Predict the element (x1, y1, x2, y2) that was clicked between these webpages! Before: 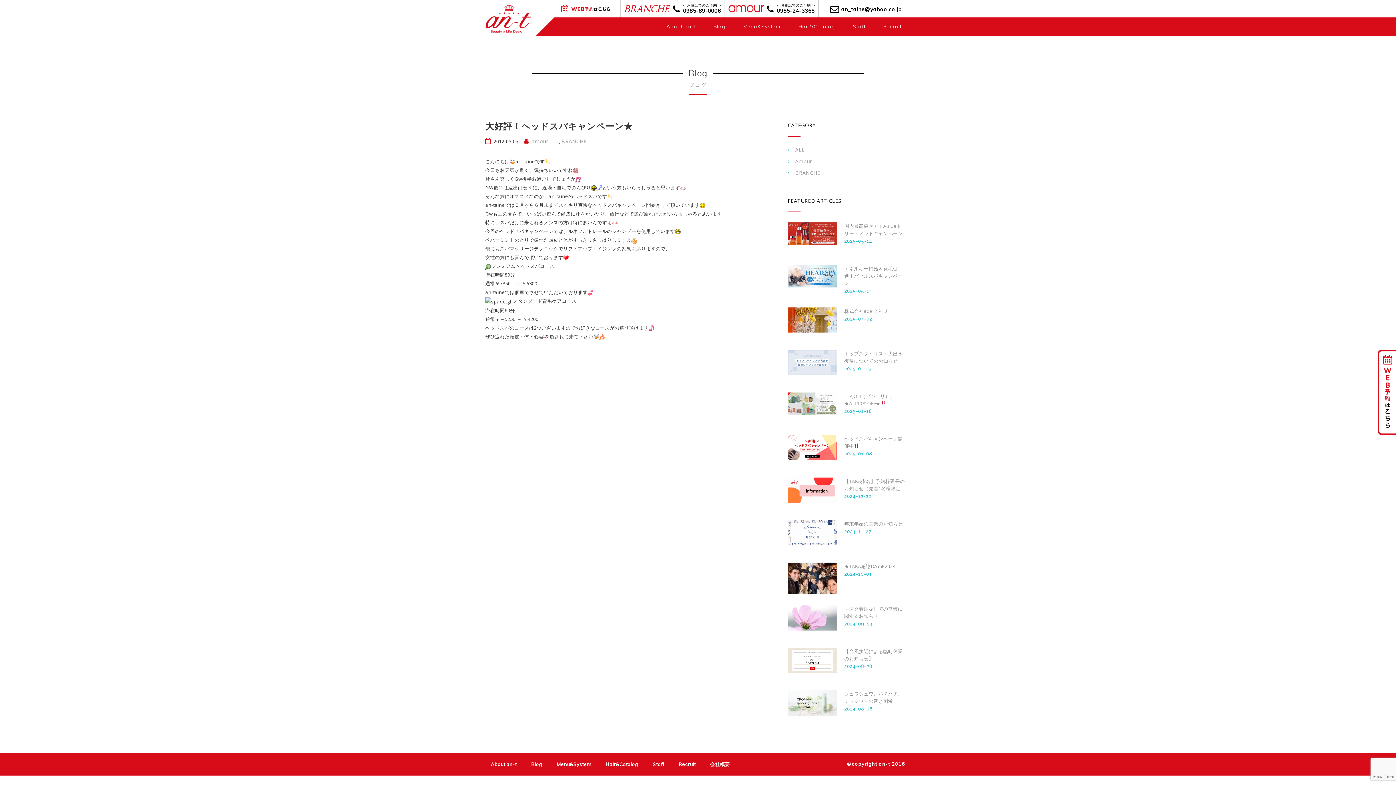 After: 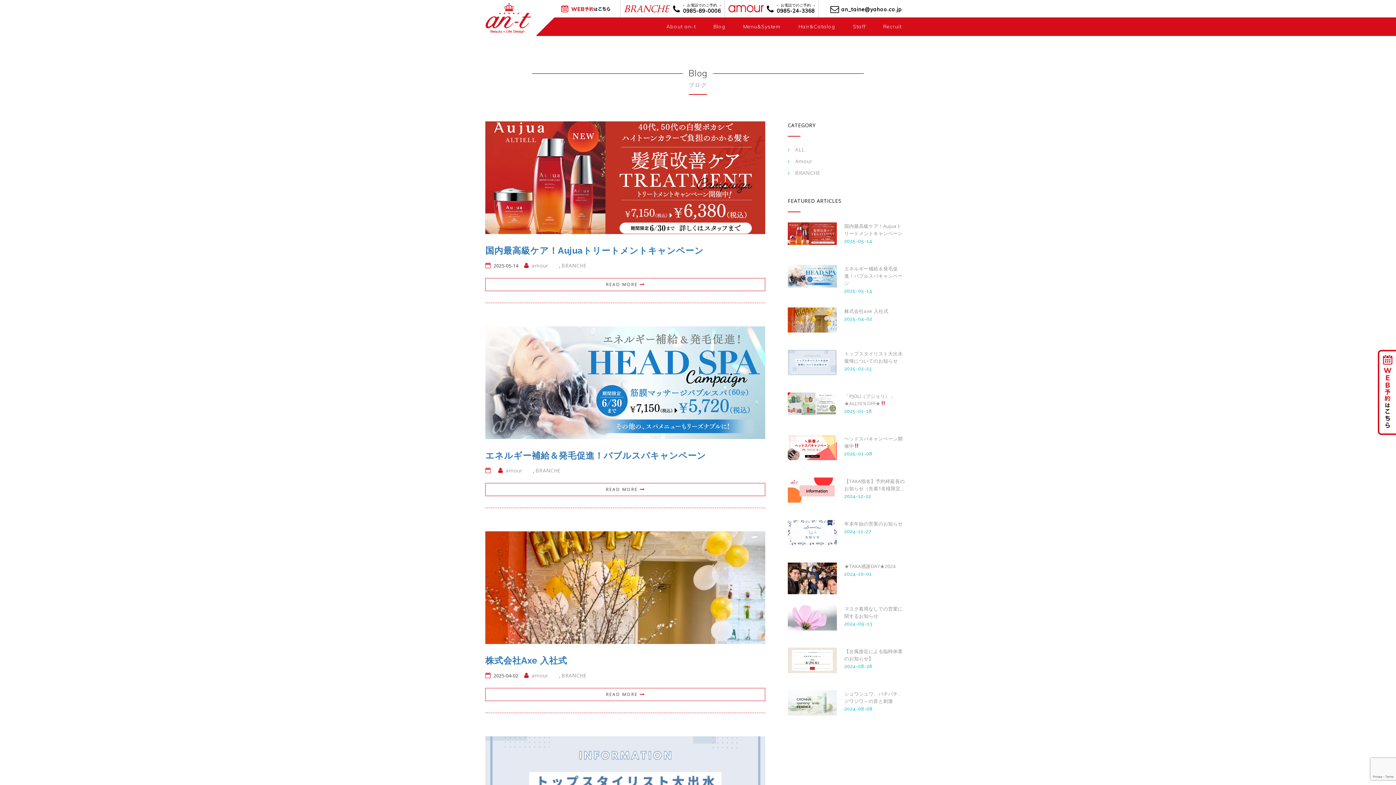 Action: label: Blog bbox: (524, 762, 549, 767)